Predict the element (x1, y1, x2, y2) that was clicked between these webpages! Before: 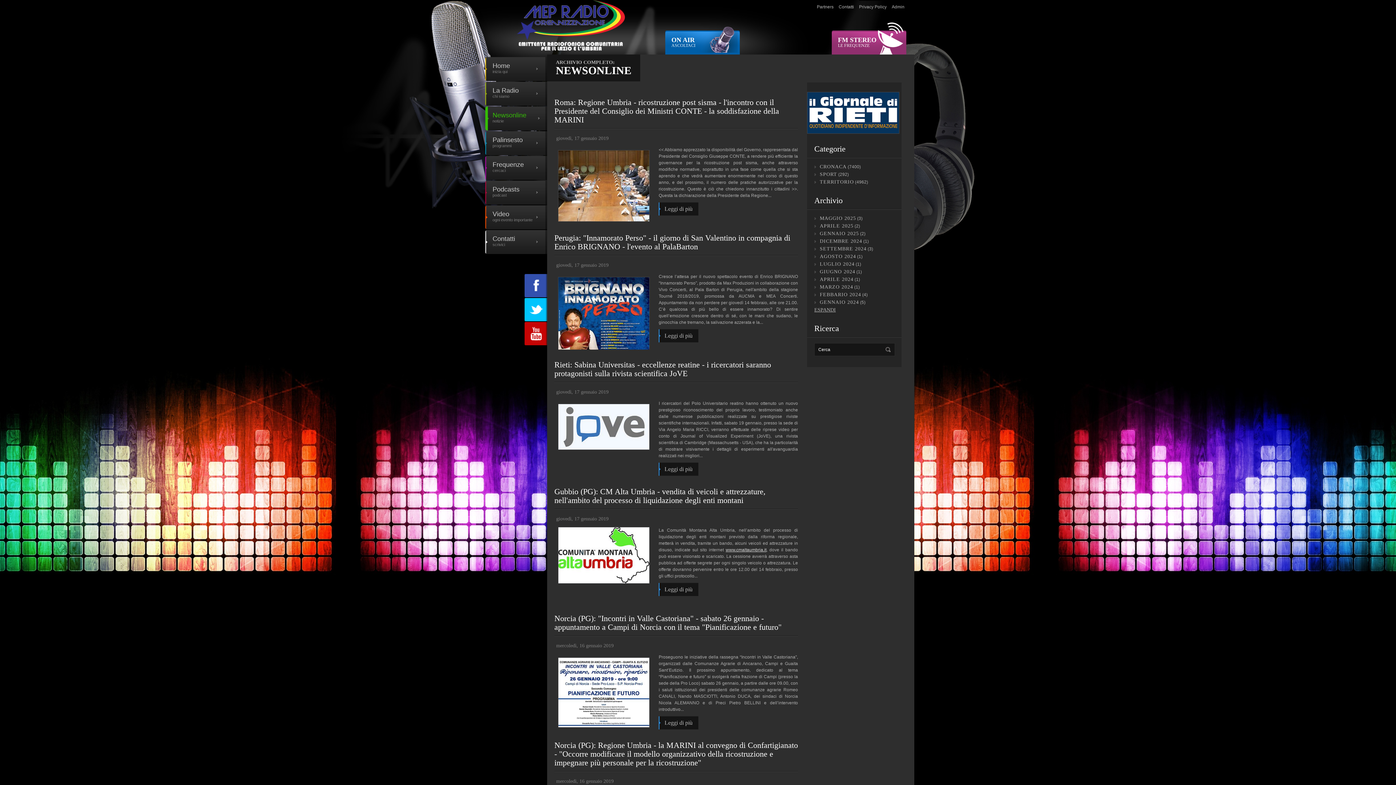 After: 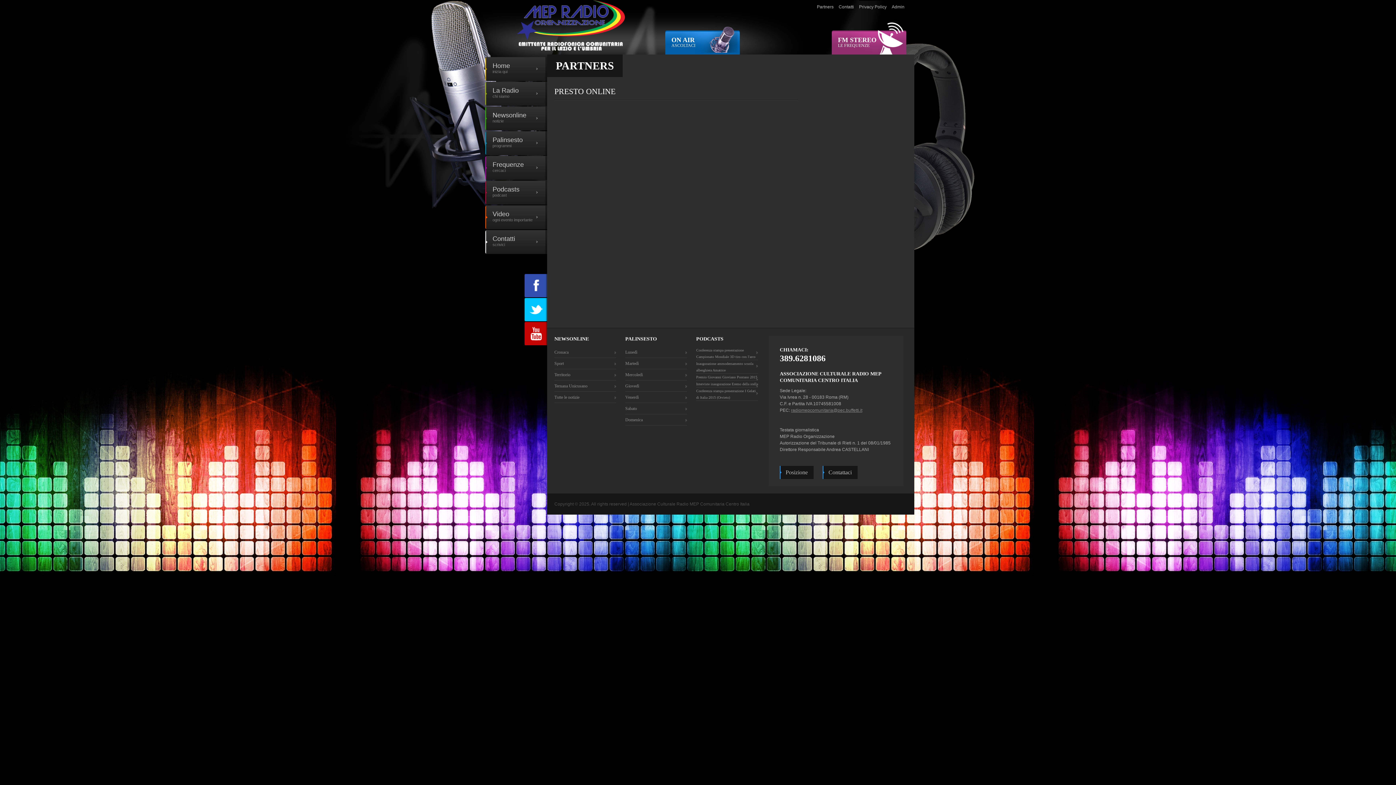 Action: bbox: (817, 0, 833, 10) label: Partners